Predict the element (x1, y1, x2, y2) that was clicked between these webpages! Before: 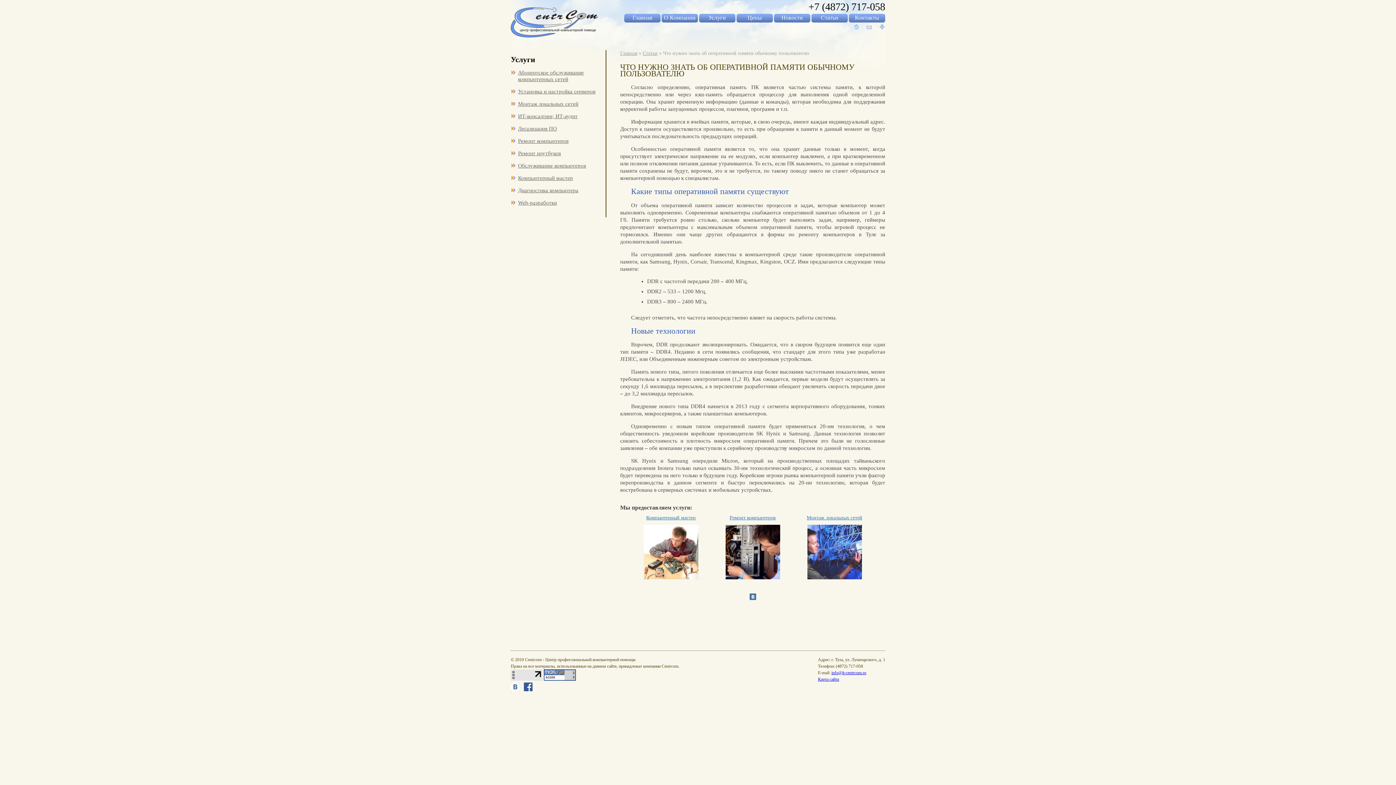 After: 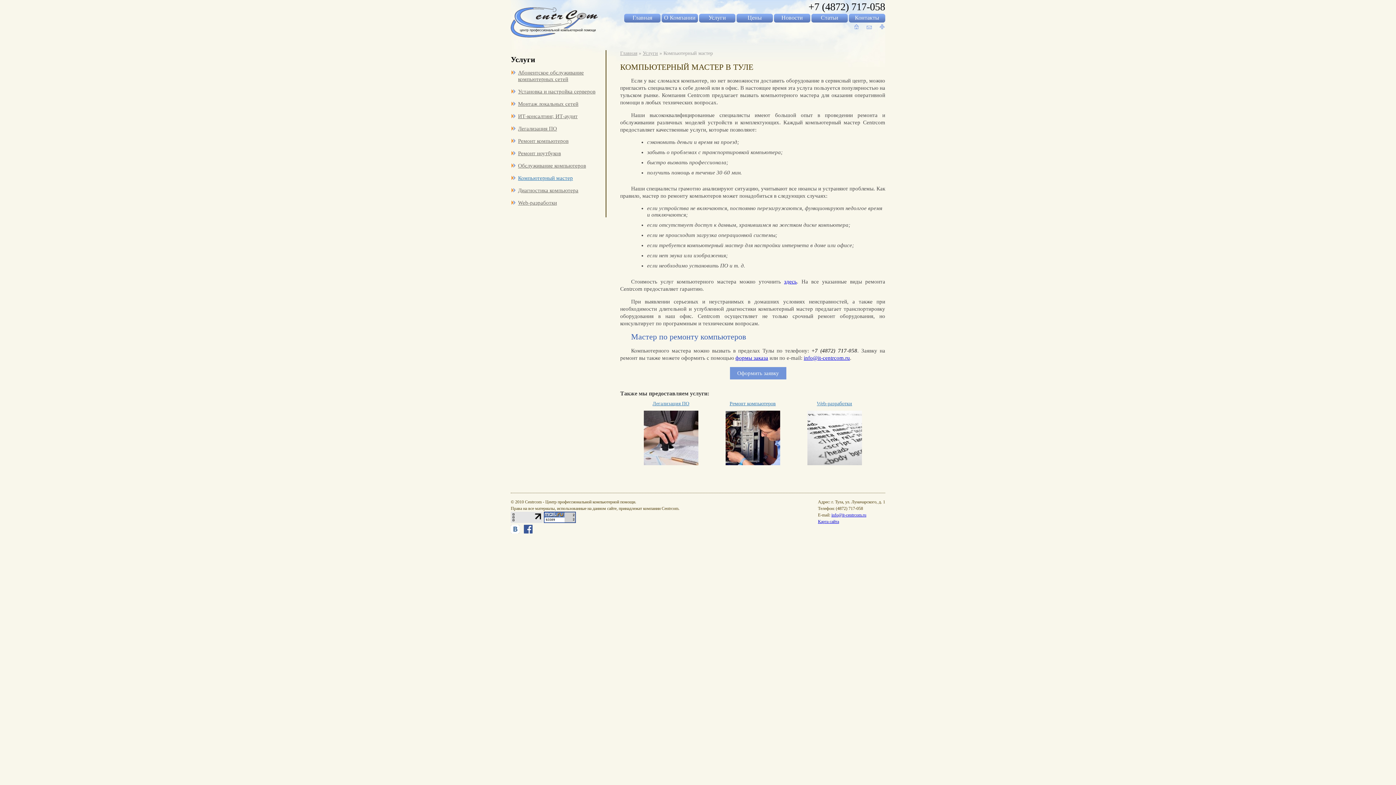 Action: label: Компьютерный мастер bbox: (646, 515, 695, 520)